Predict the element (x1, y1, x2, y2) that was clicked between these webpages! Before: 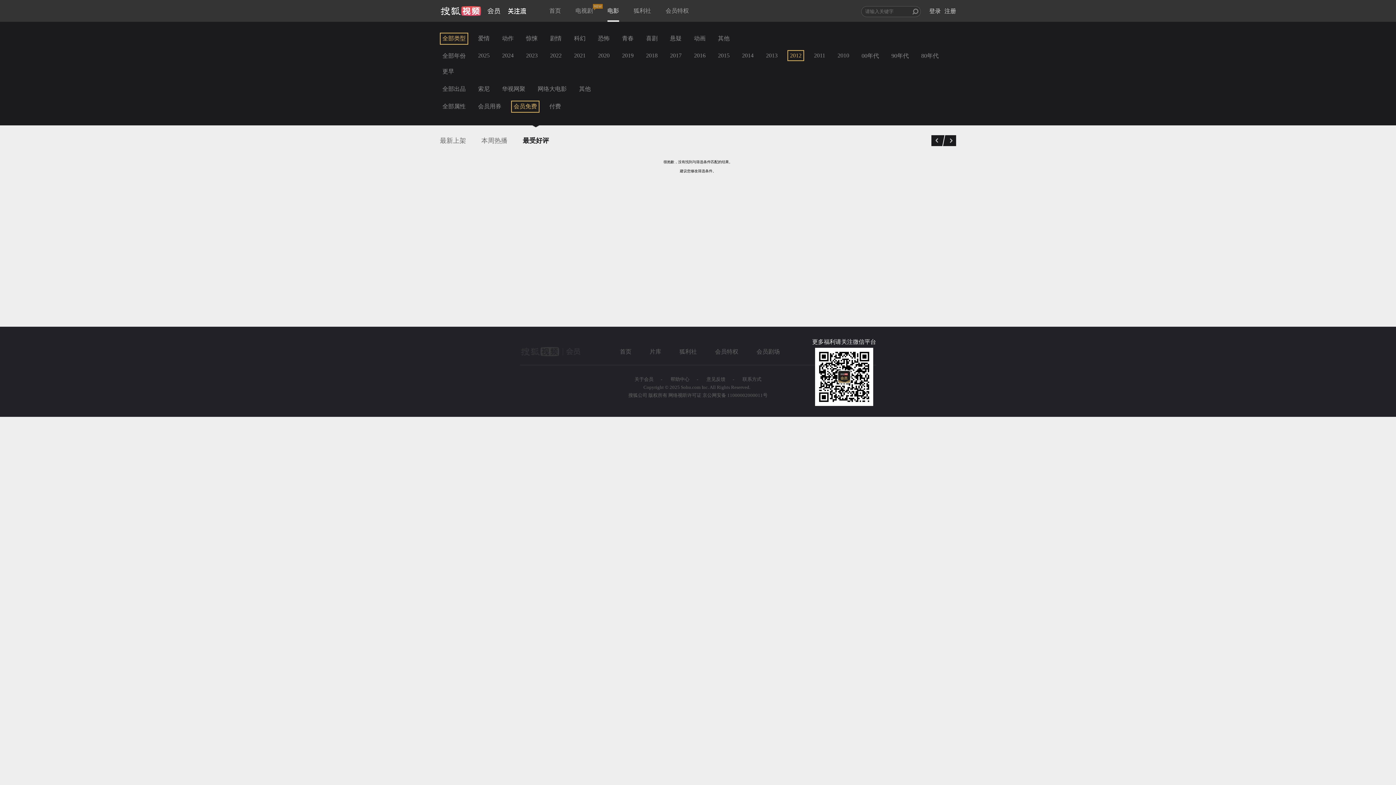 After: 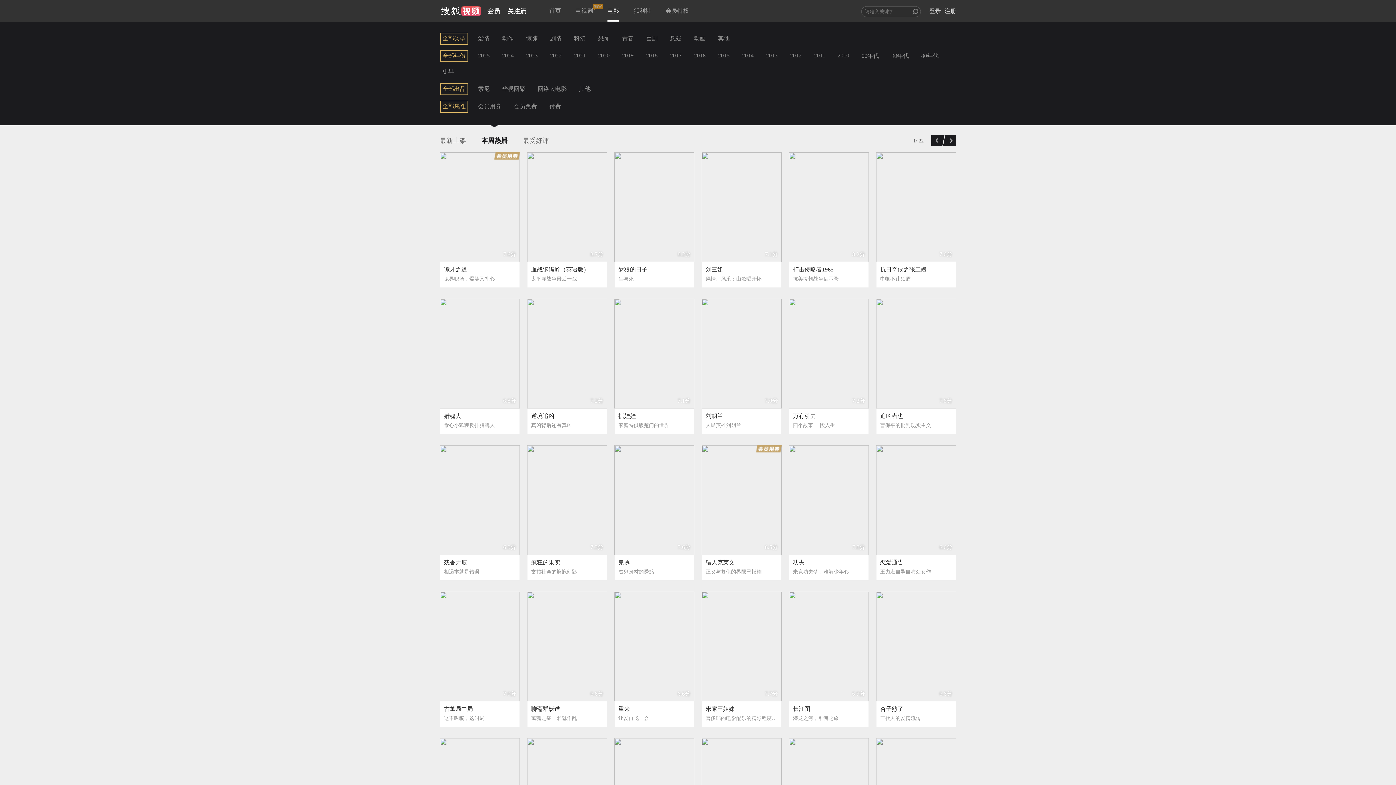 Action: label: 电影 bbox: (607, 1, 619, 21)